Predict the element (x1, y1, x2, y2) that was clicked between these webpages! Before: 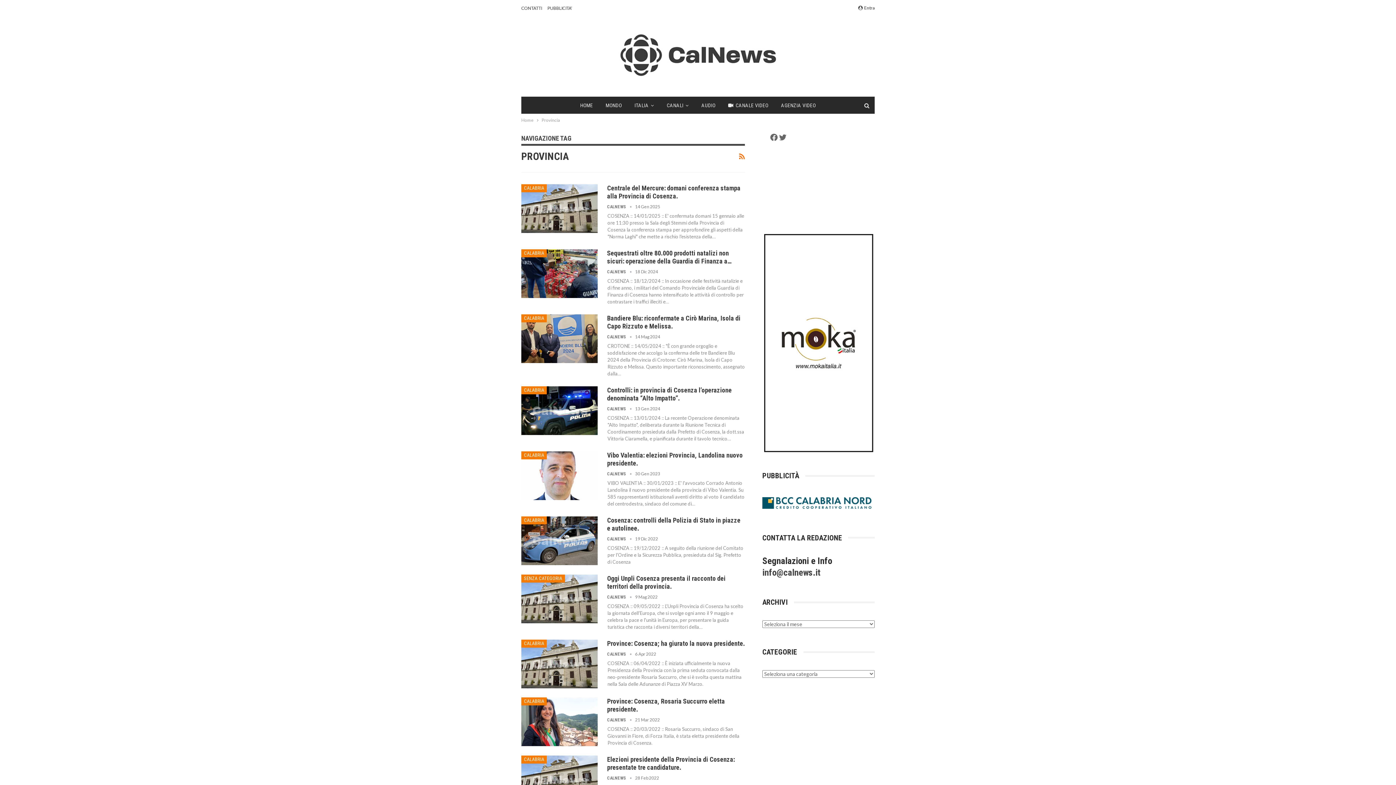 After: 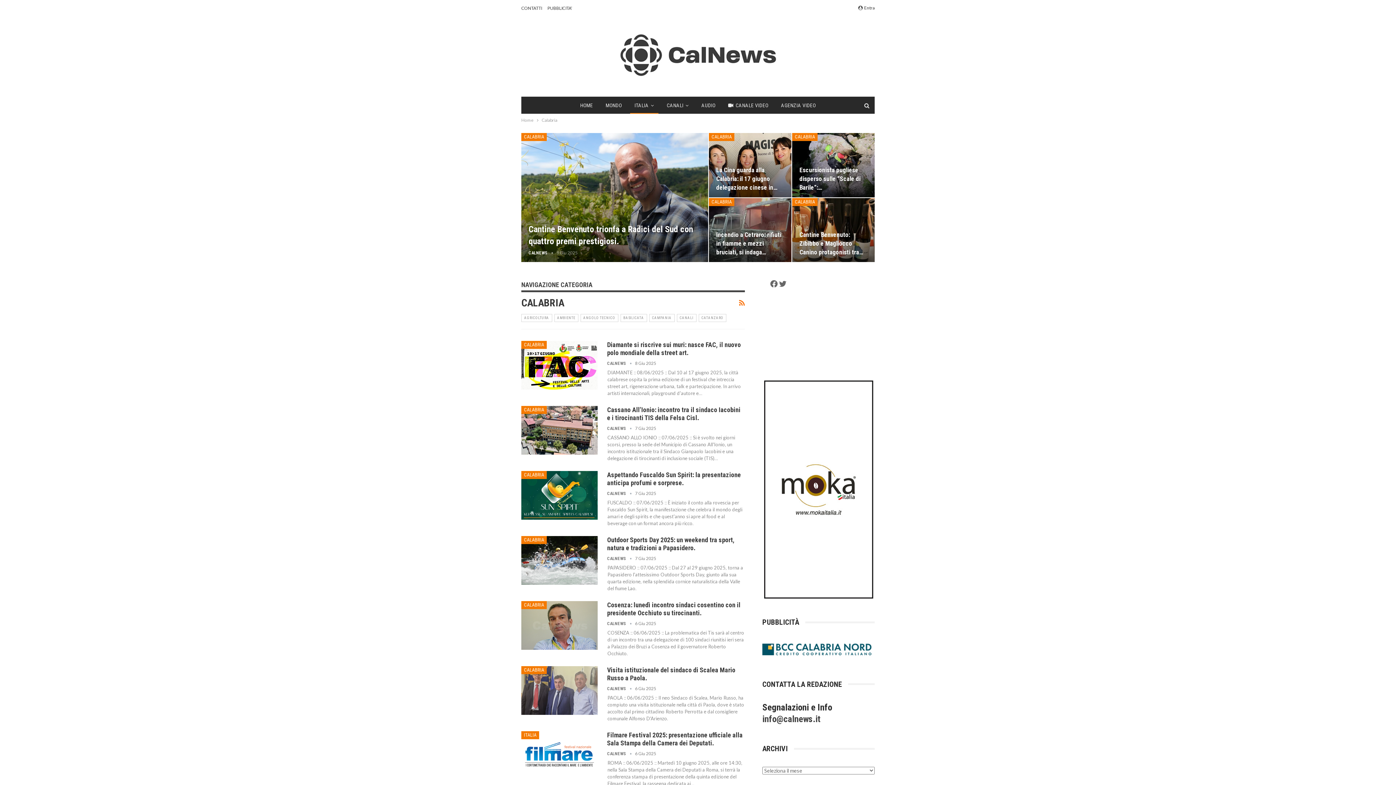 Action: label: CALABRIA bbox: (521, 756, 546, 764)